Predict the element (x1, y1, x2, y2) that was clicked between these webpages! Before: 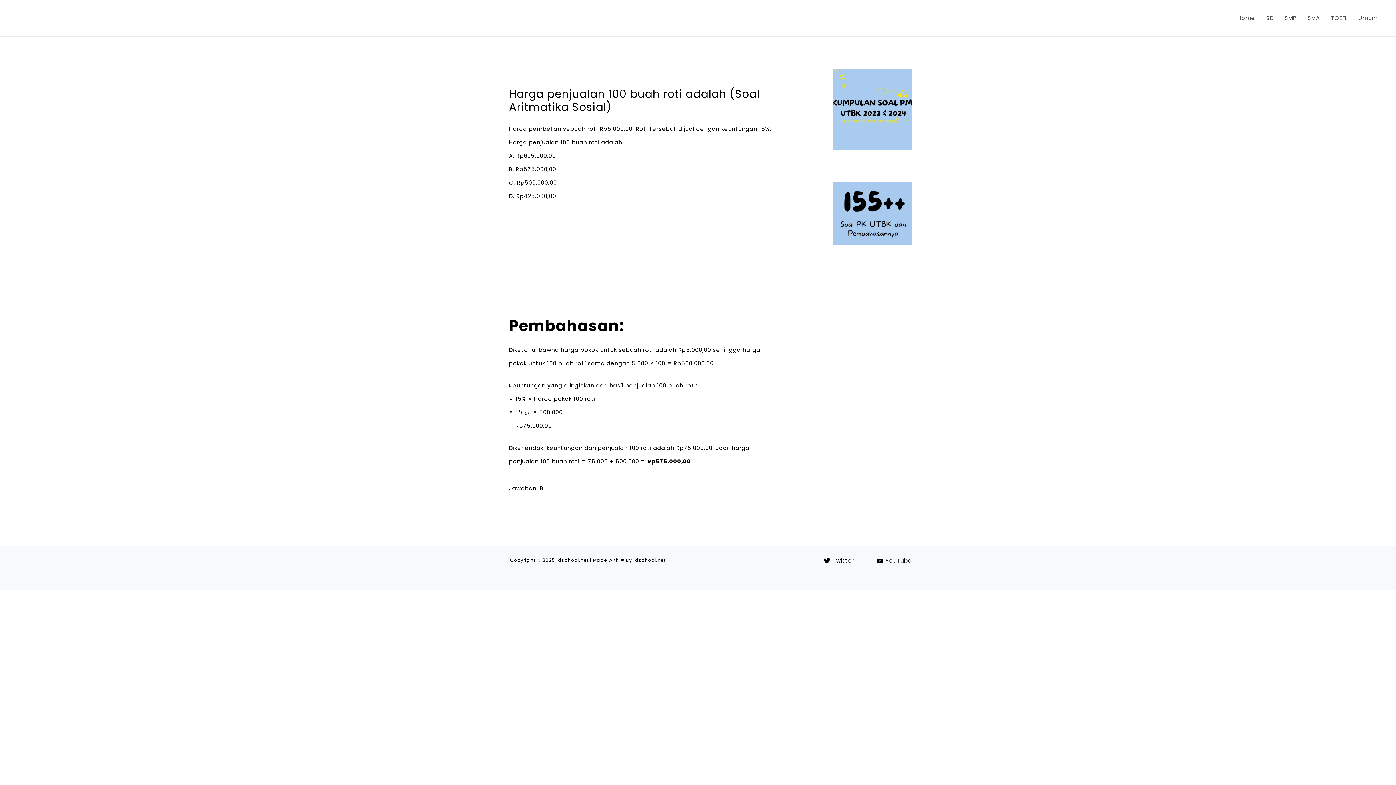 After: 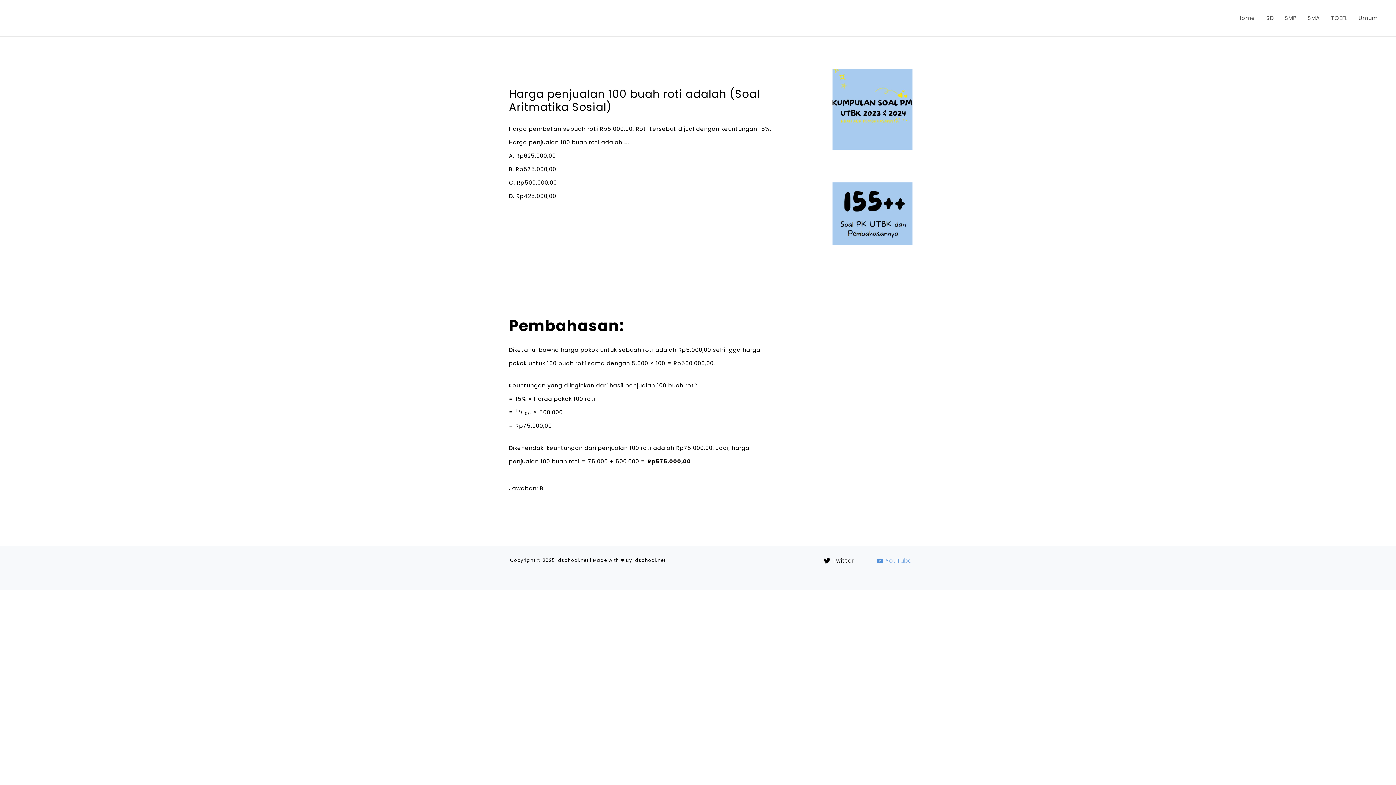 Action: bbox: (874, 557, 914, 564) label: YouTube